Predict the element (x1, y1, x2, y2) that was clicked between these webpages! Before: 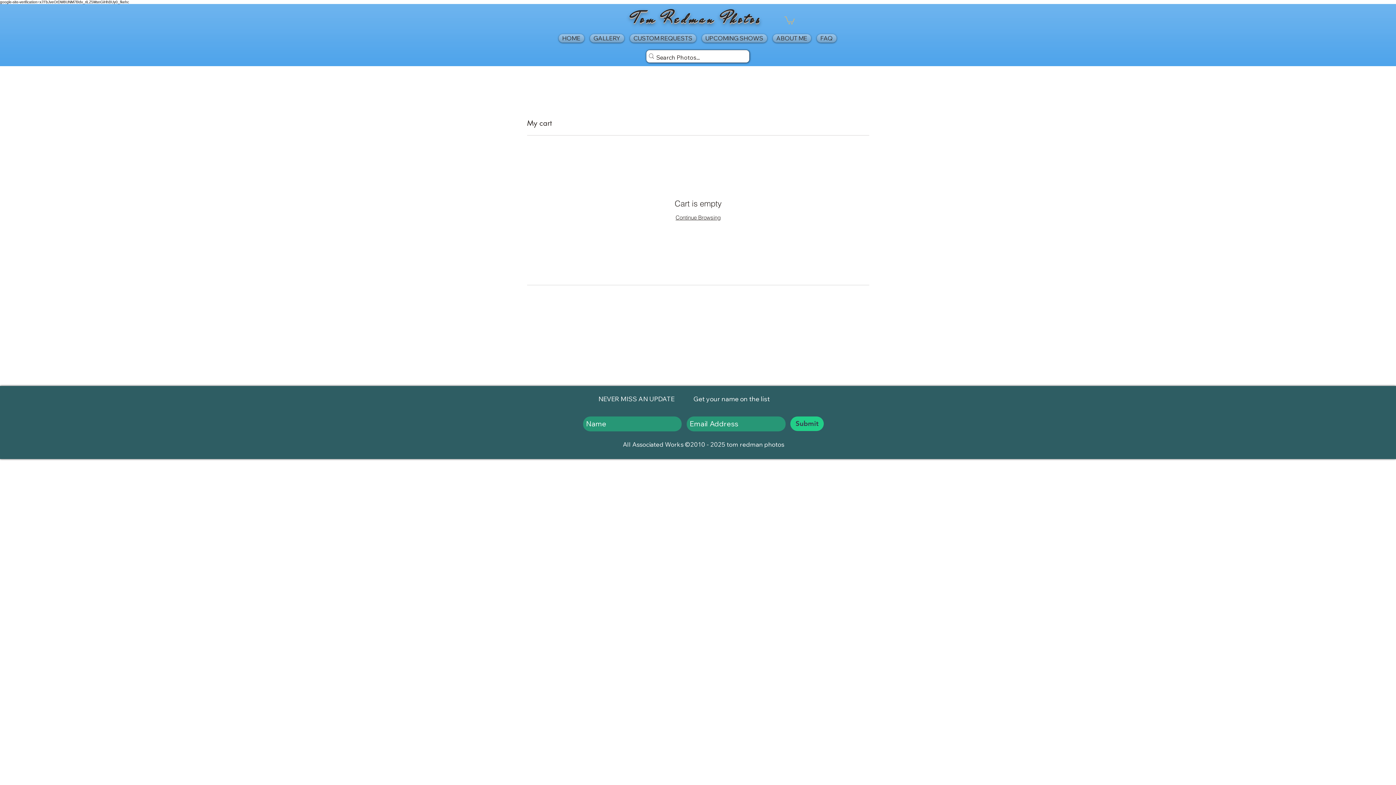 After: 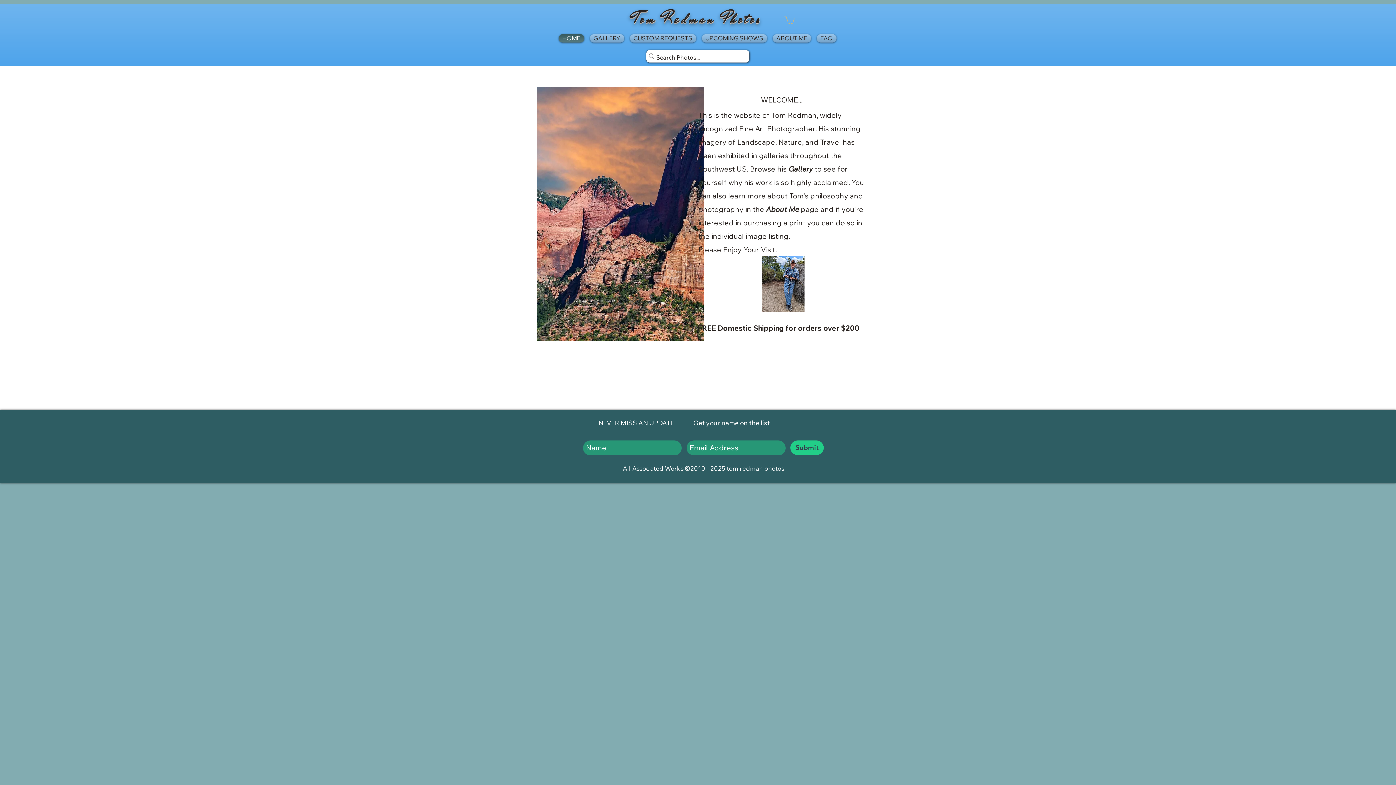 Action: bbox: (555, 34, 587, 42) label: HOME